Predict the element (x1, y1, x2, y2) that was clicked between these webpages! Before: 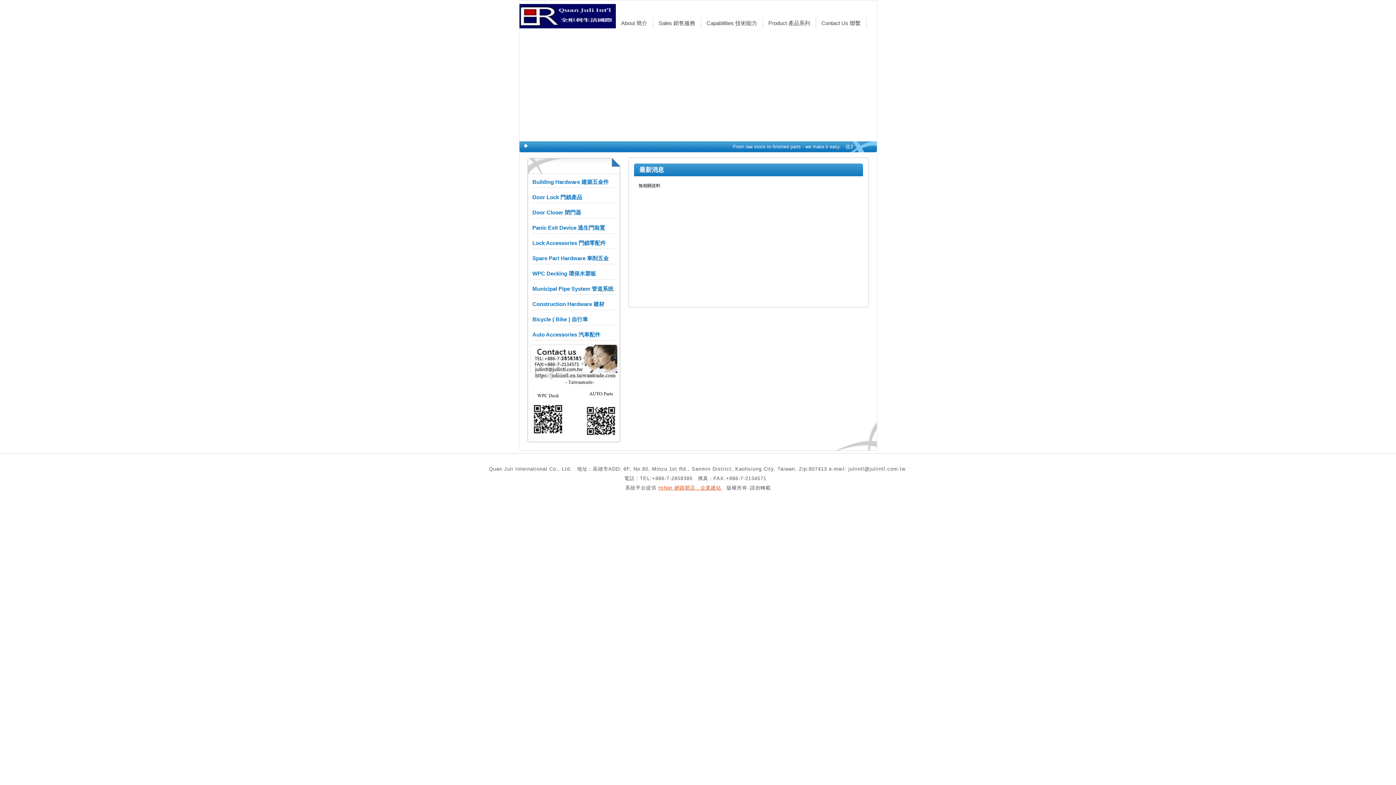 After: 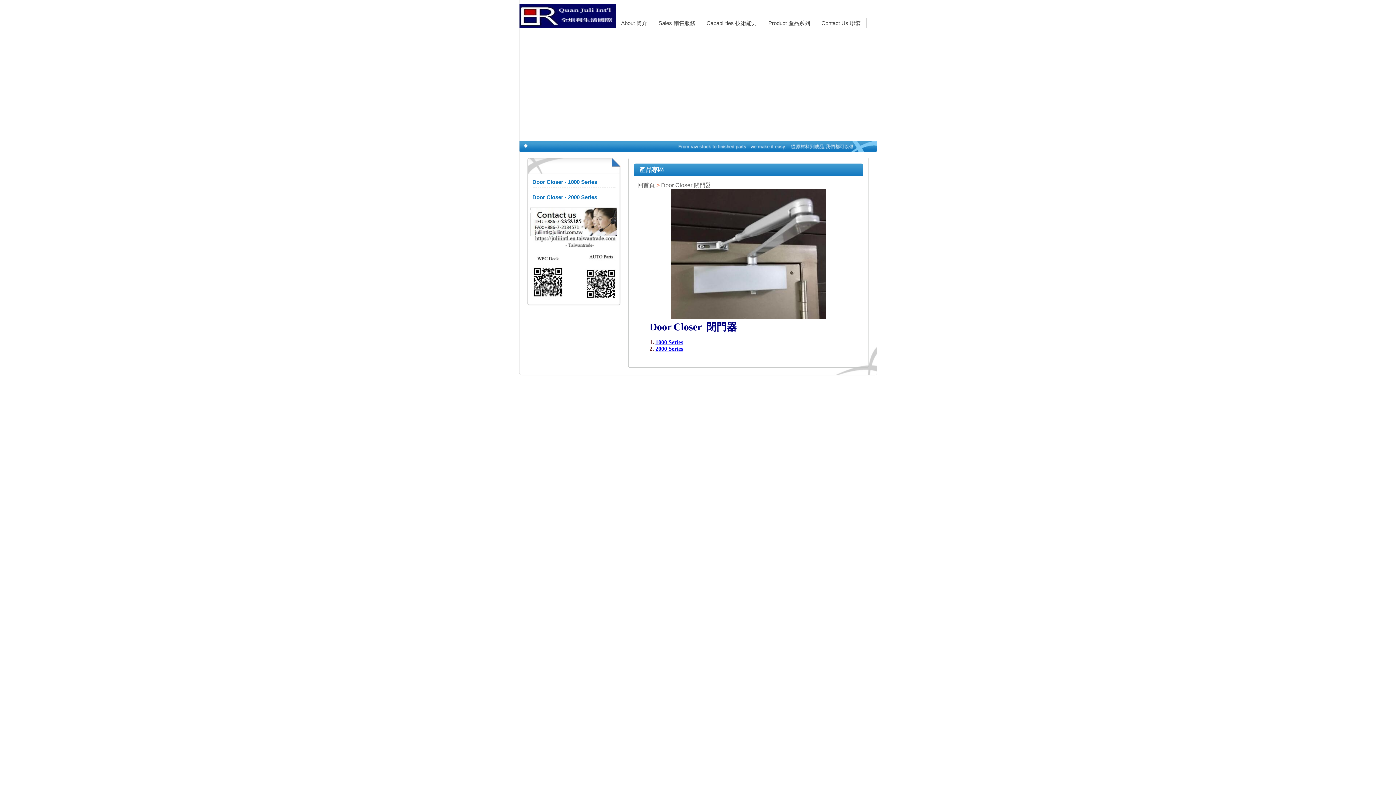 Action: label: Door Closer 閉門器 bbox: (532, 207, 615, 218)